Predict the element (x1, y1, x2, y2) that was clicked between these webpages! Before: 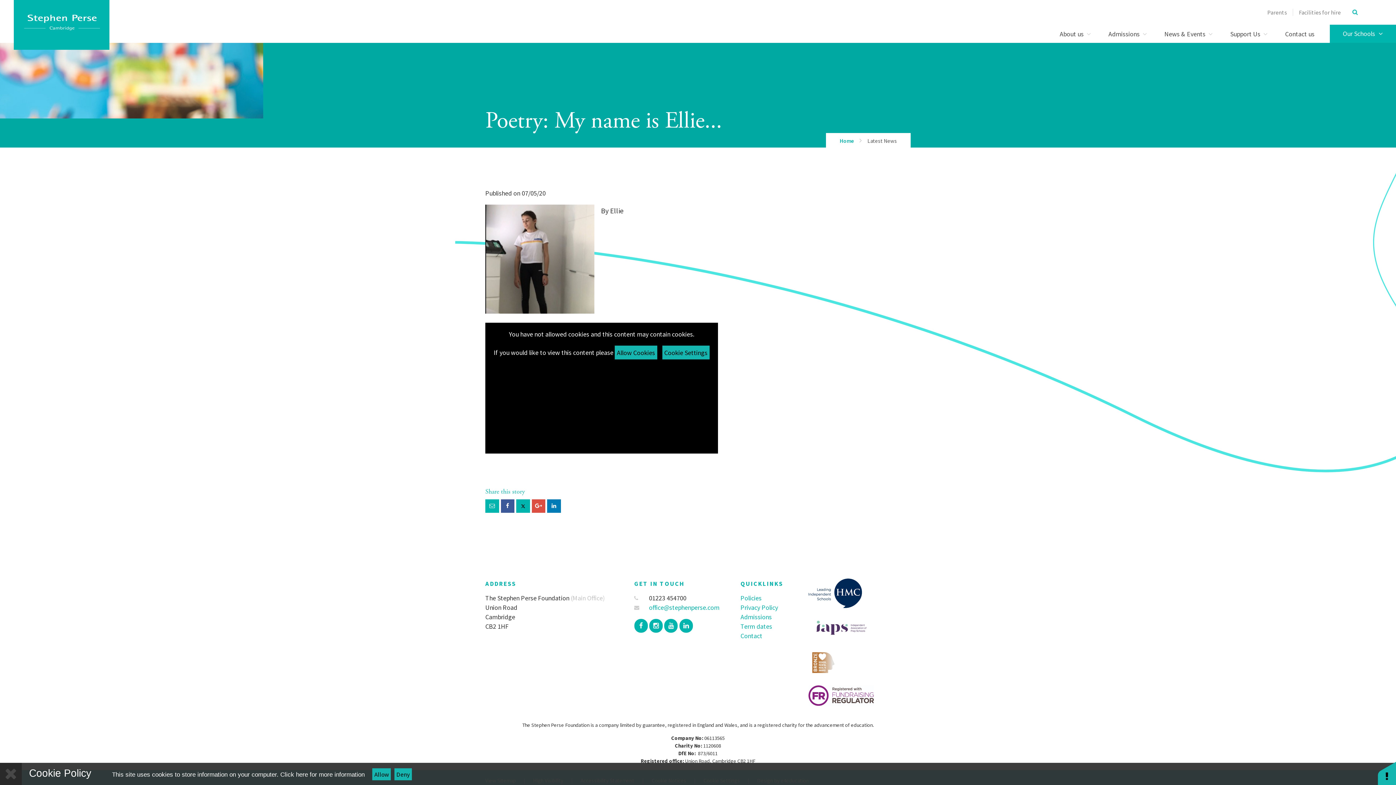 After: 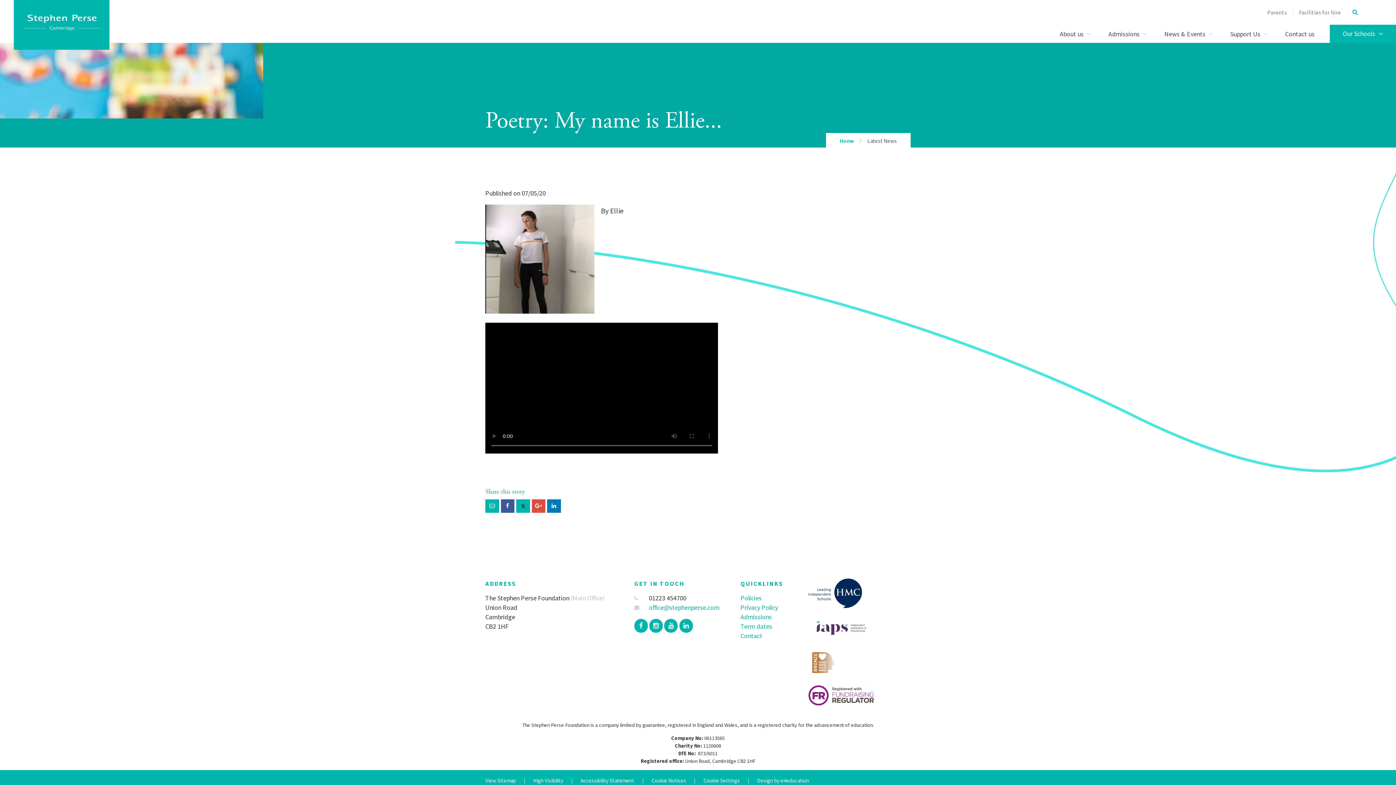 Action: label: Allow bbox: (372, 768, 390, 780)